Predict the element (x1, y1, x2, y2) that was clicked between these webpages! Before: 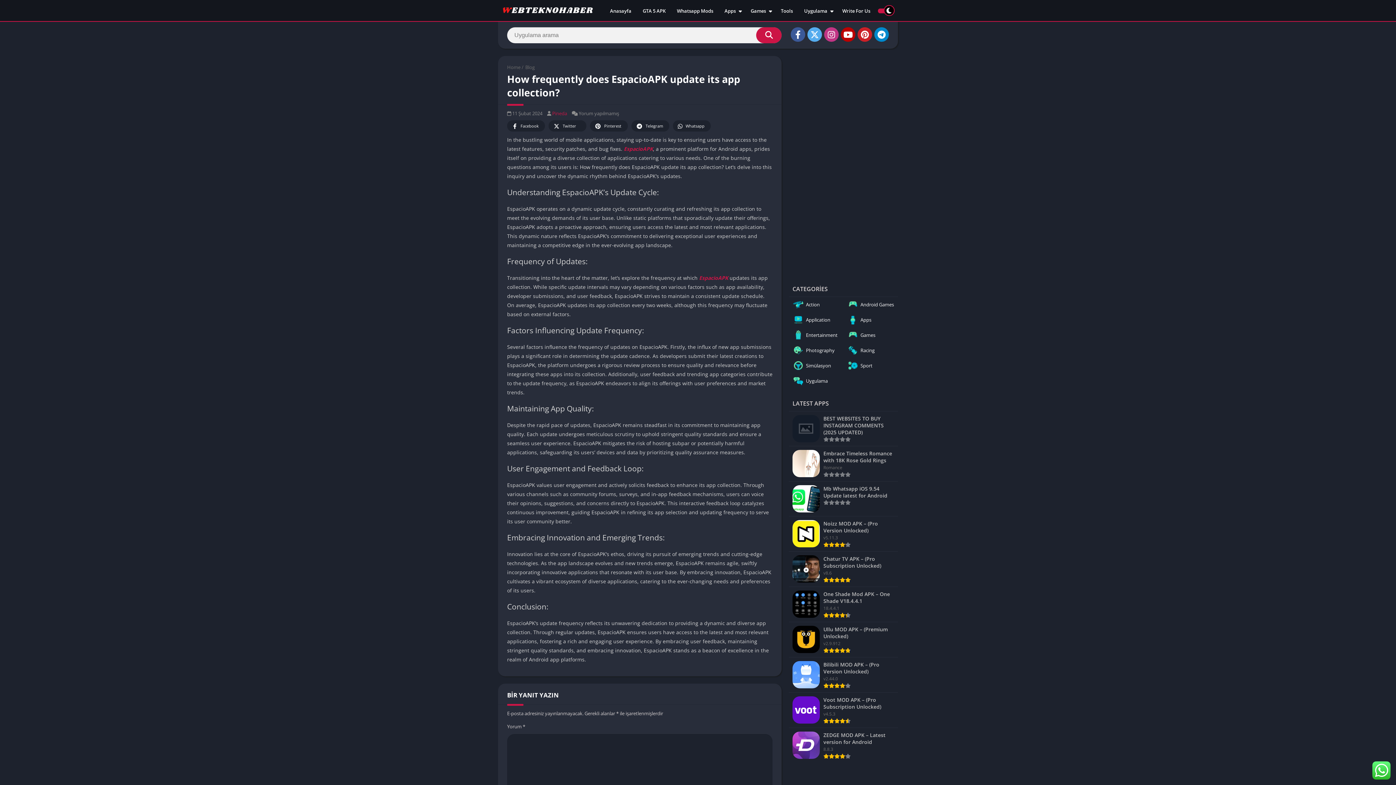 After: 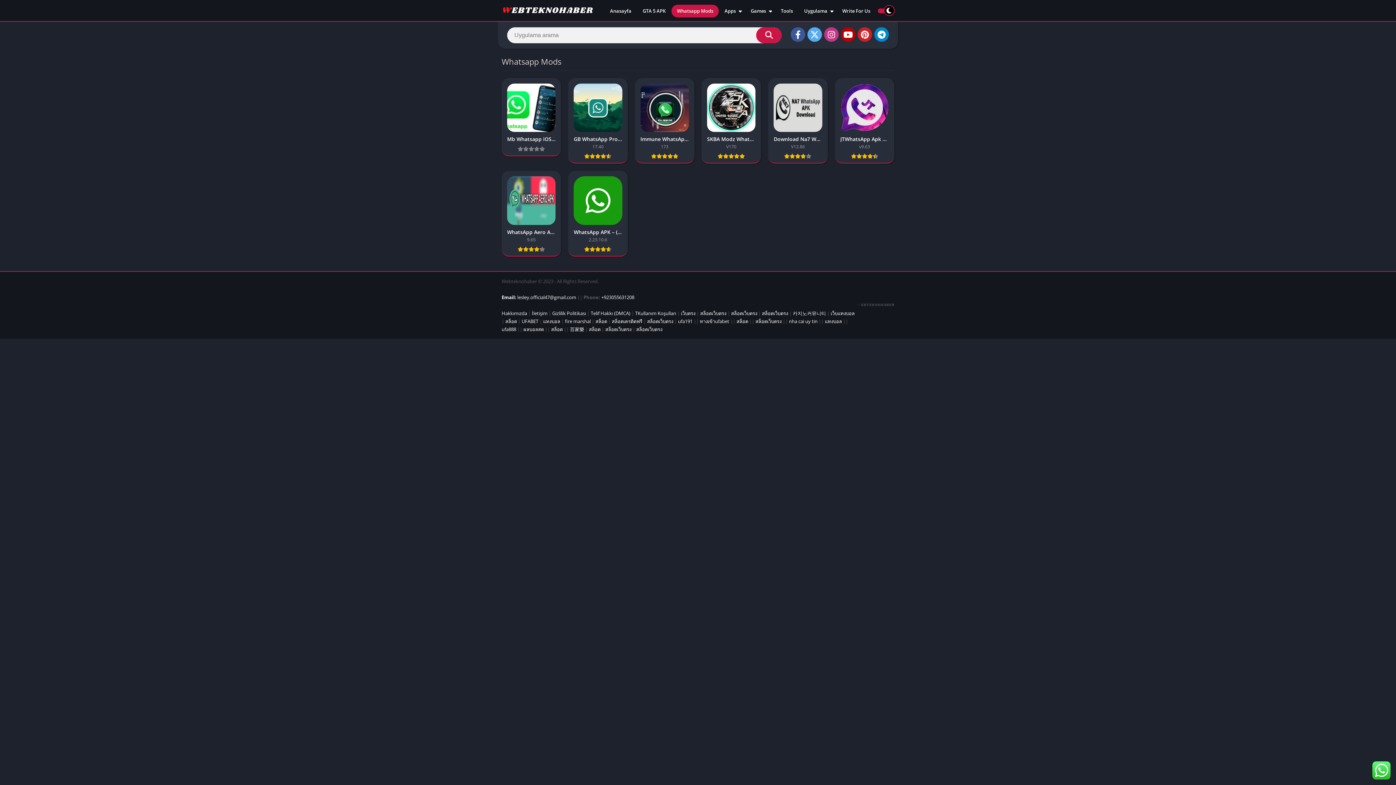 Action: label: Whatsapp Mods bbox: (671, 4, 718, 17)